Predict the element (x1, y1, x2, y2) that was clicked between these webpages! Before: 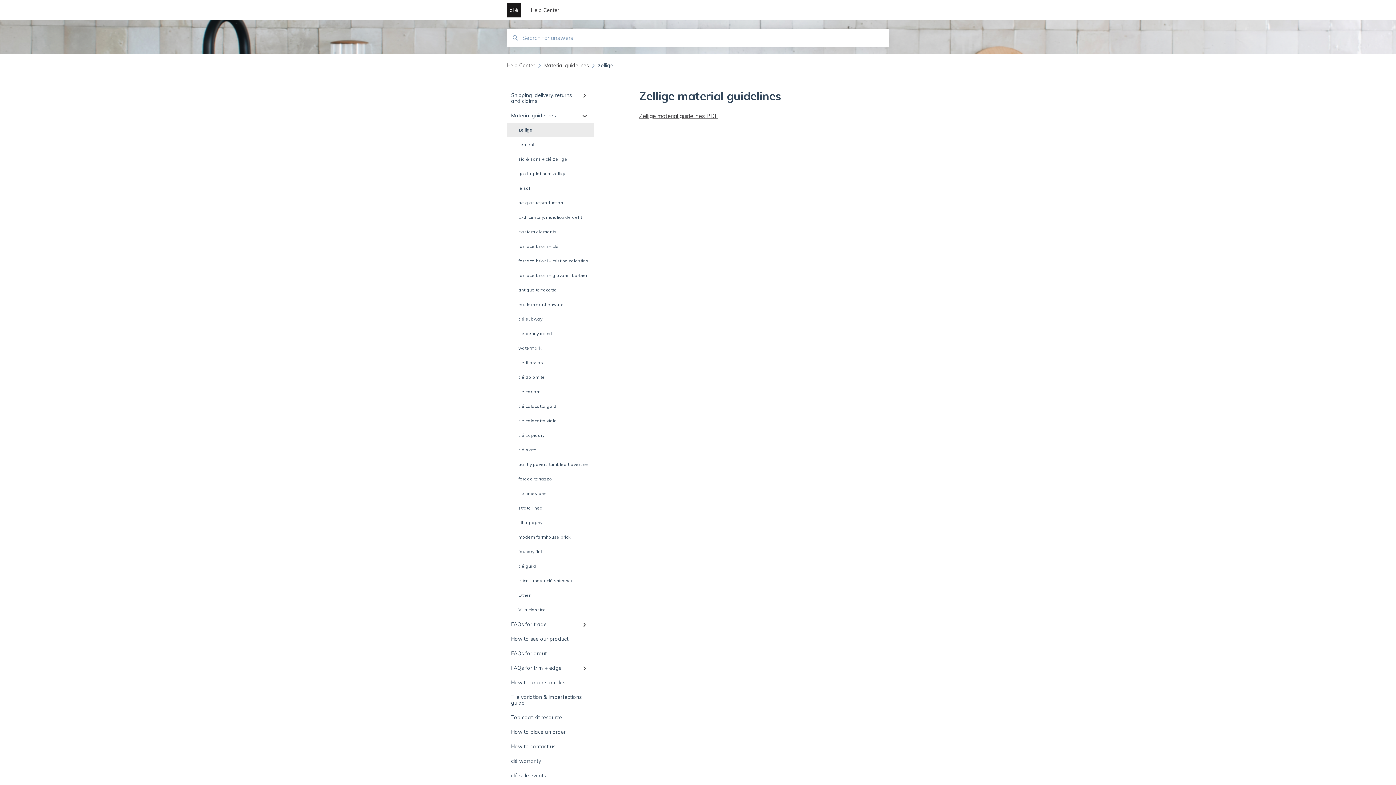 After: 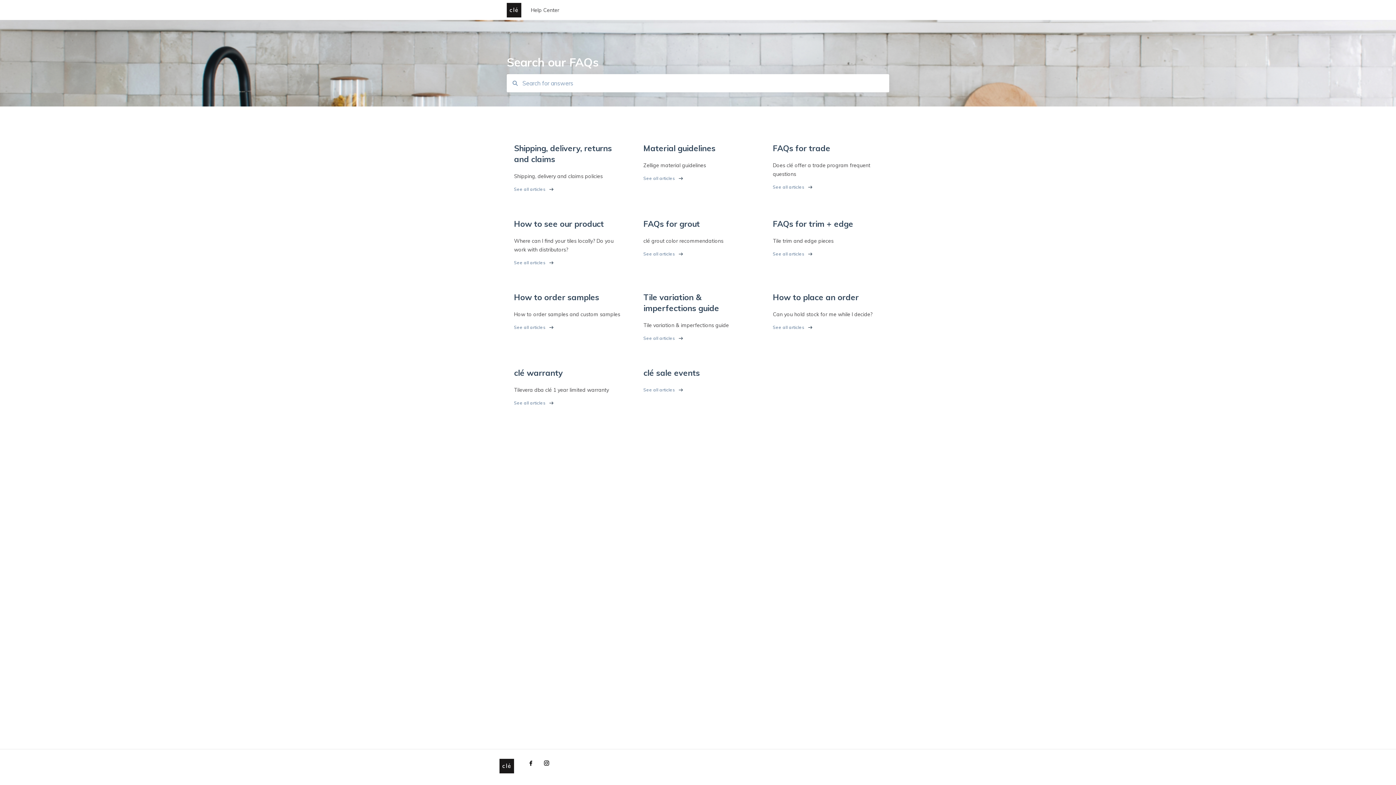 Action: bbox: (531, 6, 873, 13) label: Help Center